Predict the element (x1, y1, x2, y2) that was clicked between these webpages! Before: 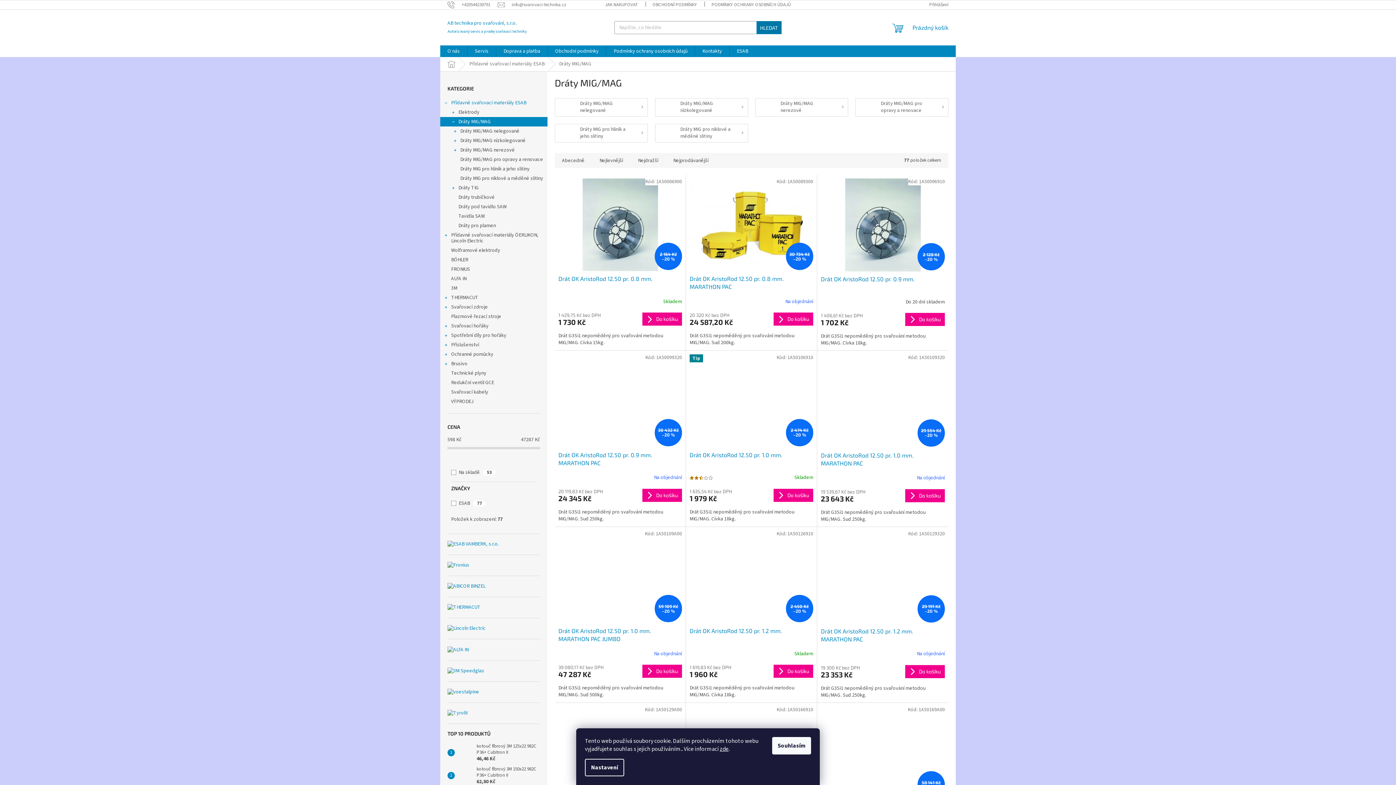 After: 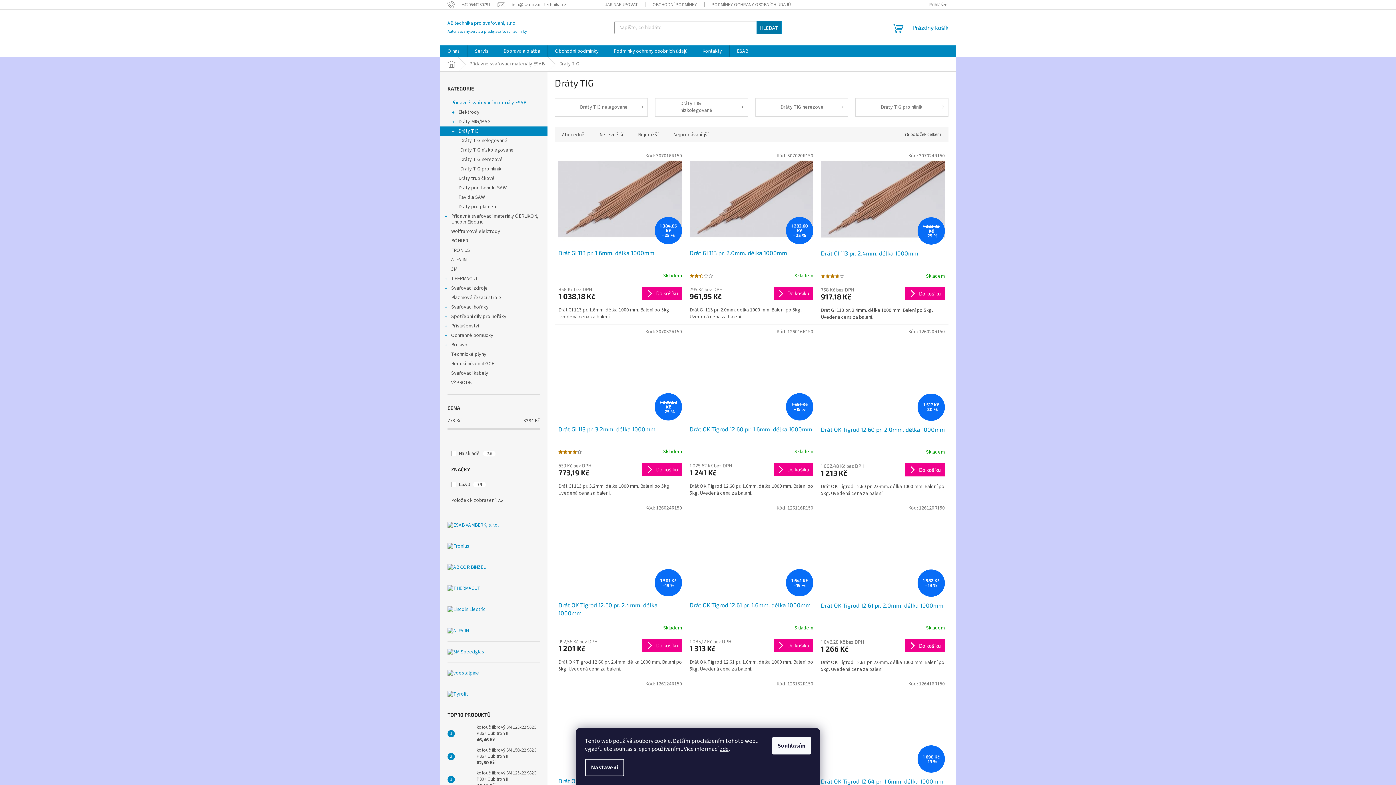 Action: label: Dráty TIG
  bbox: (440, 183, 547, 192)